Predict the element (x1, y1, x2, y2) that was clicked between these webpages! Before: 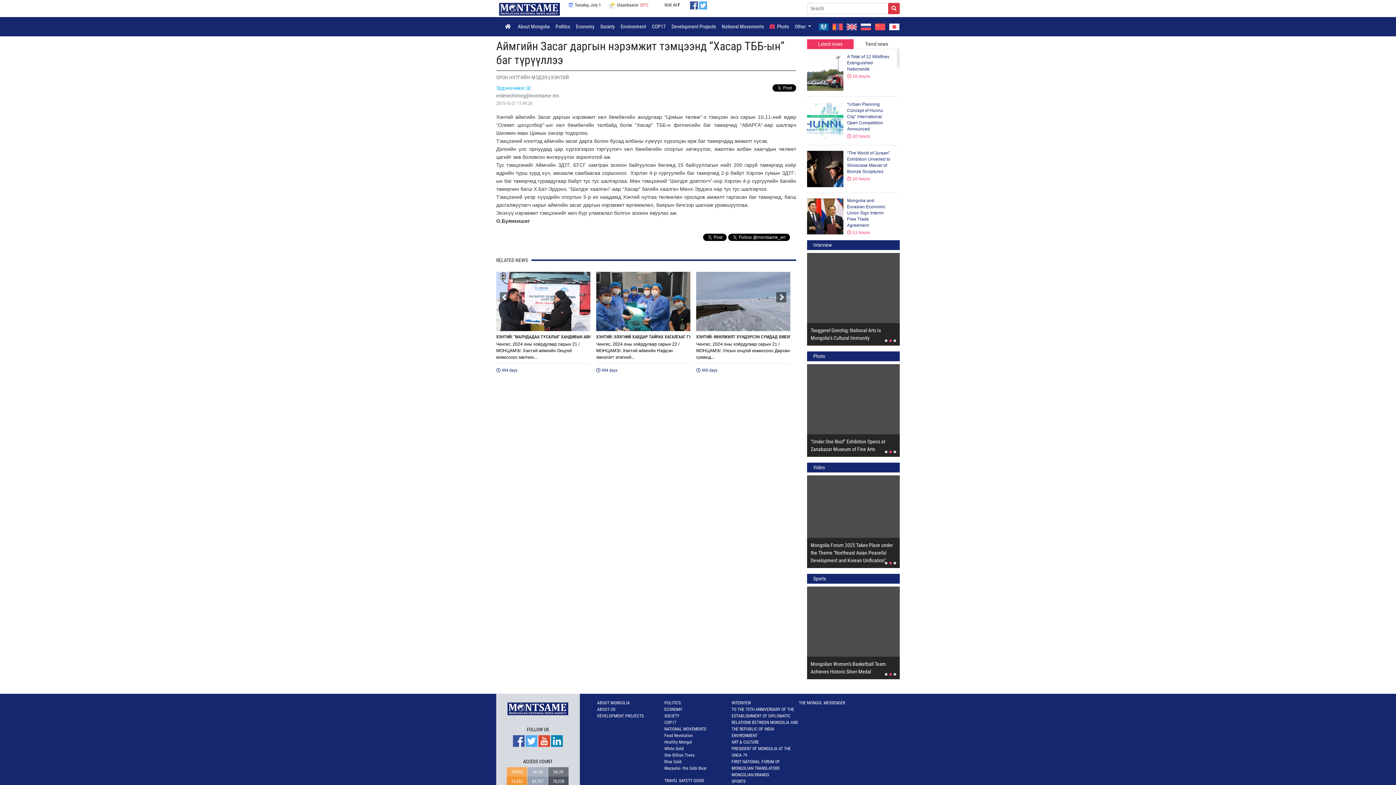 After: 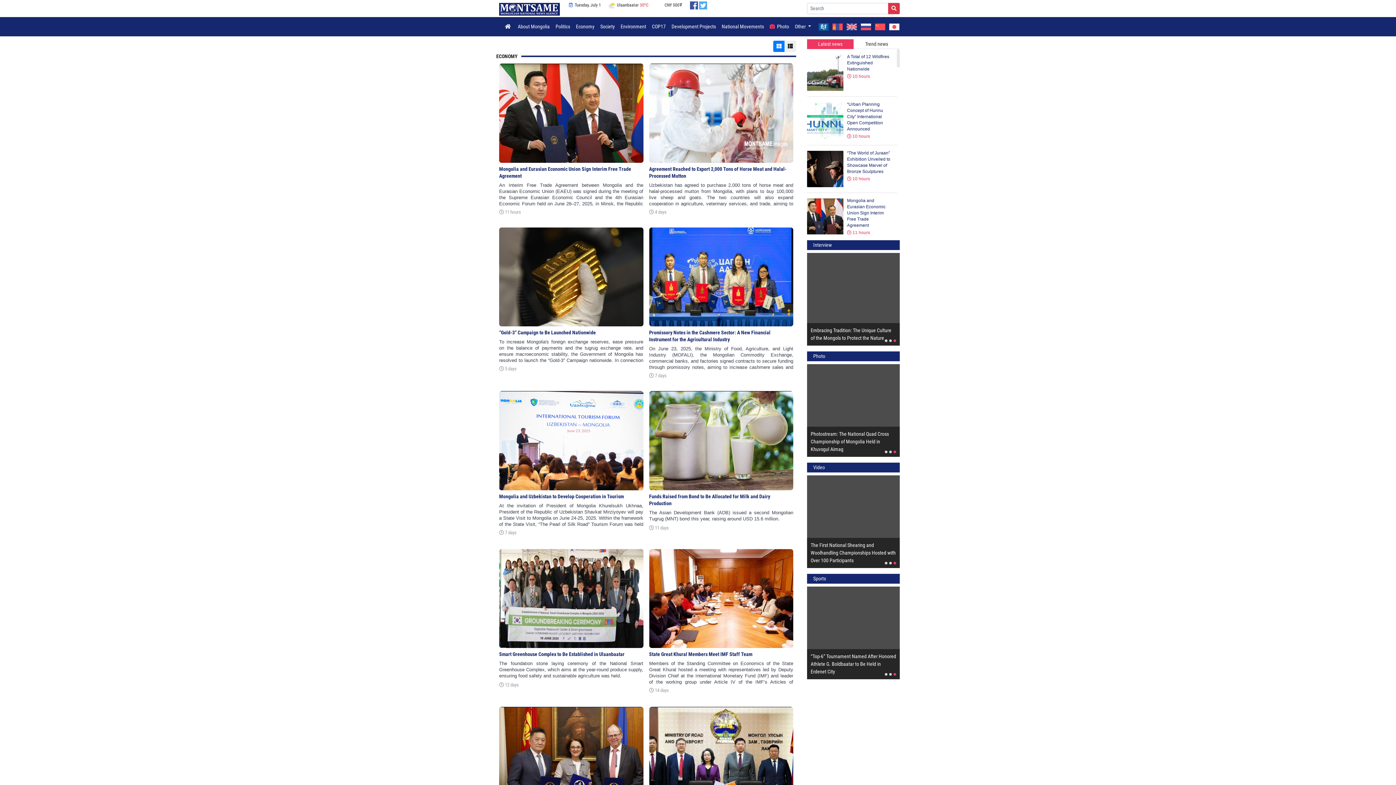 Action: label: ECONOMY bbox: (664, 707, 682, 712)